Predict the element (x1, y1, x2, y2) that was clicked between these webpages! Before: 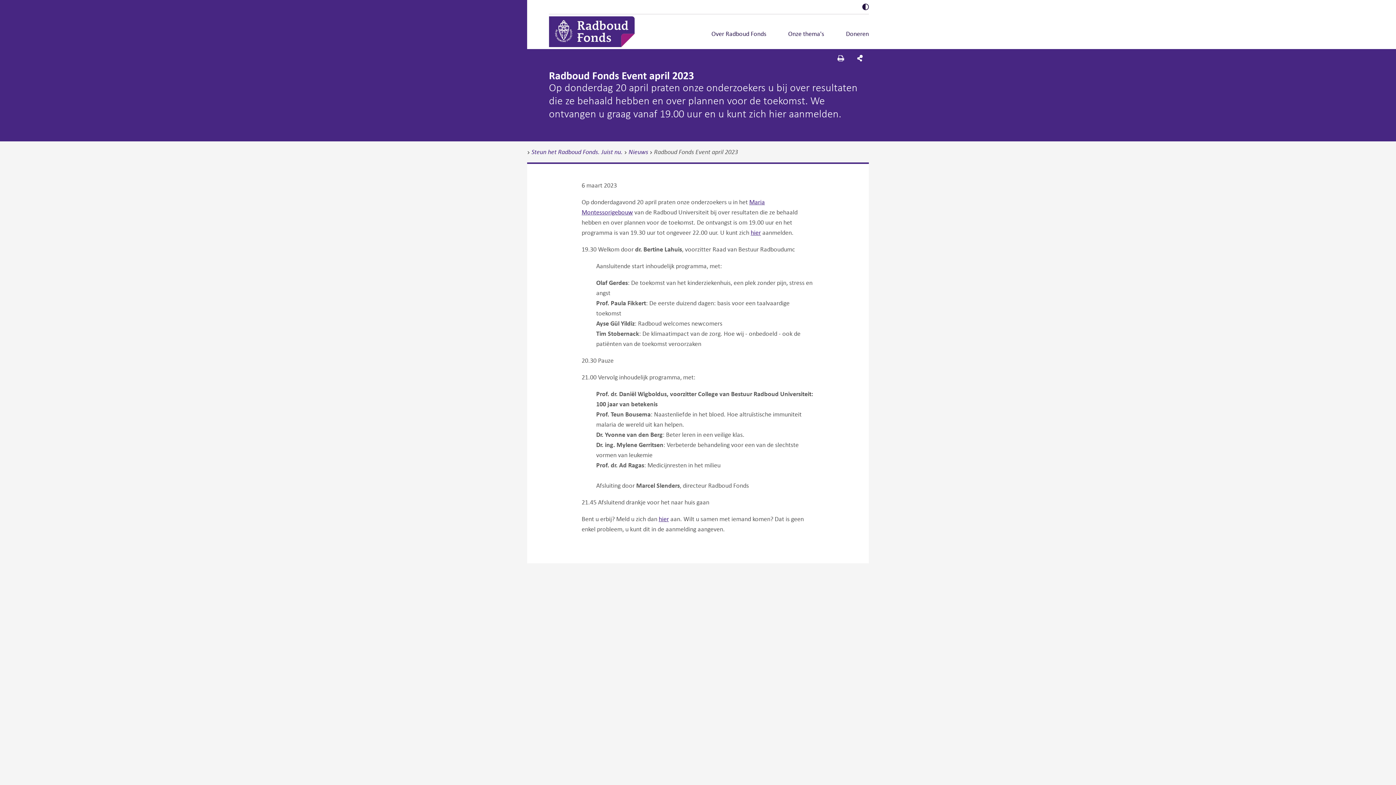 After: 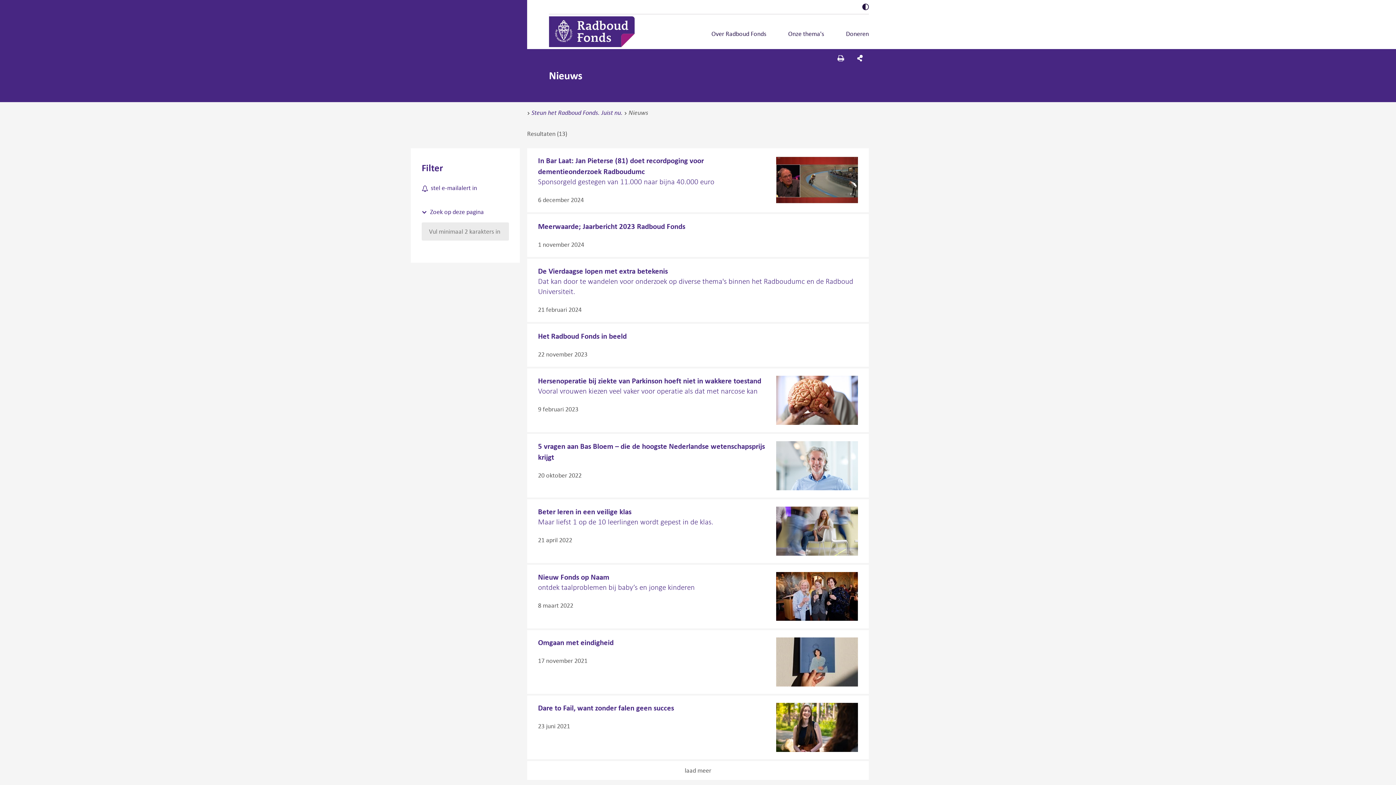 Action: bbox: (628, 148, 648, 156) label: Nieuws